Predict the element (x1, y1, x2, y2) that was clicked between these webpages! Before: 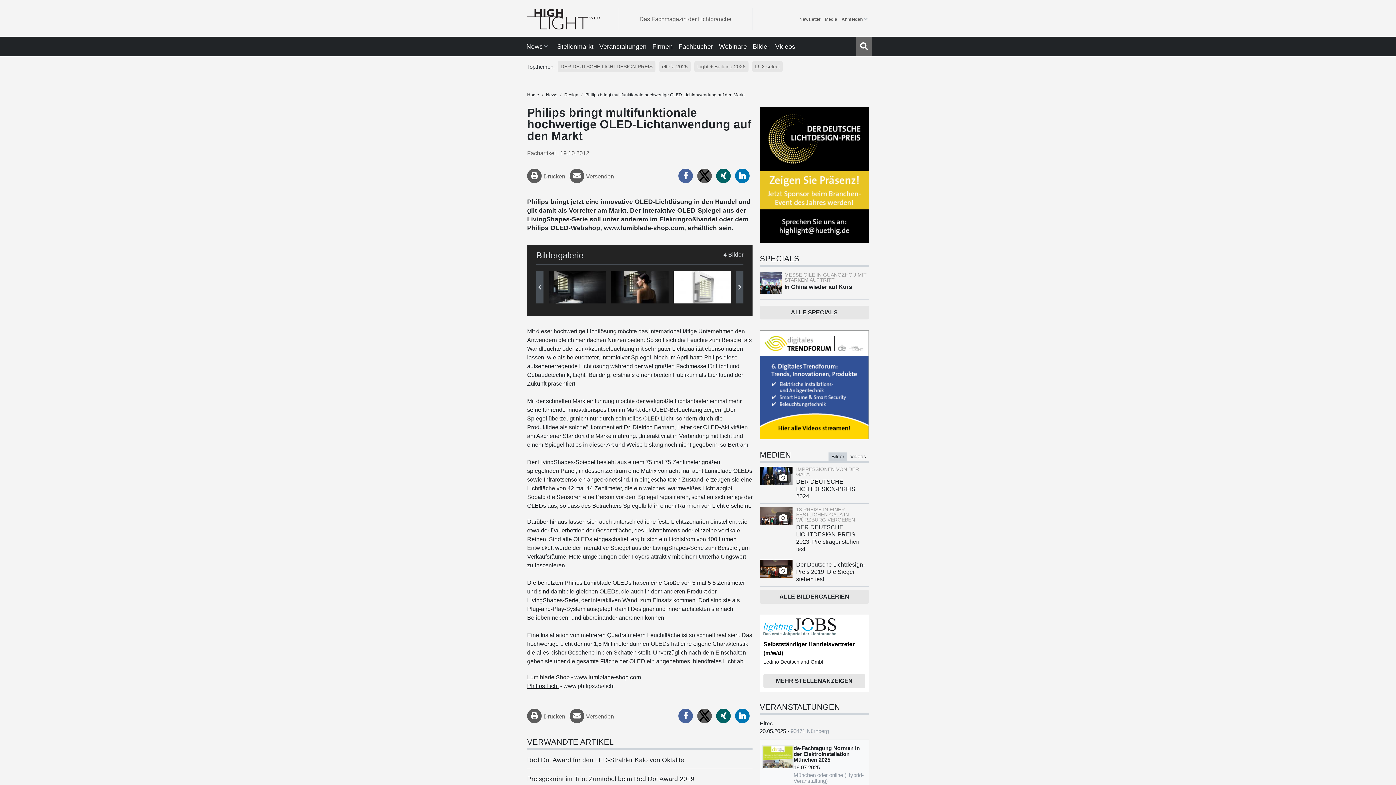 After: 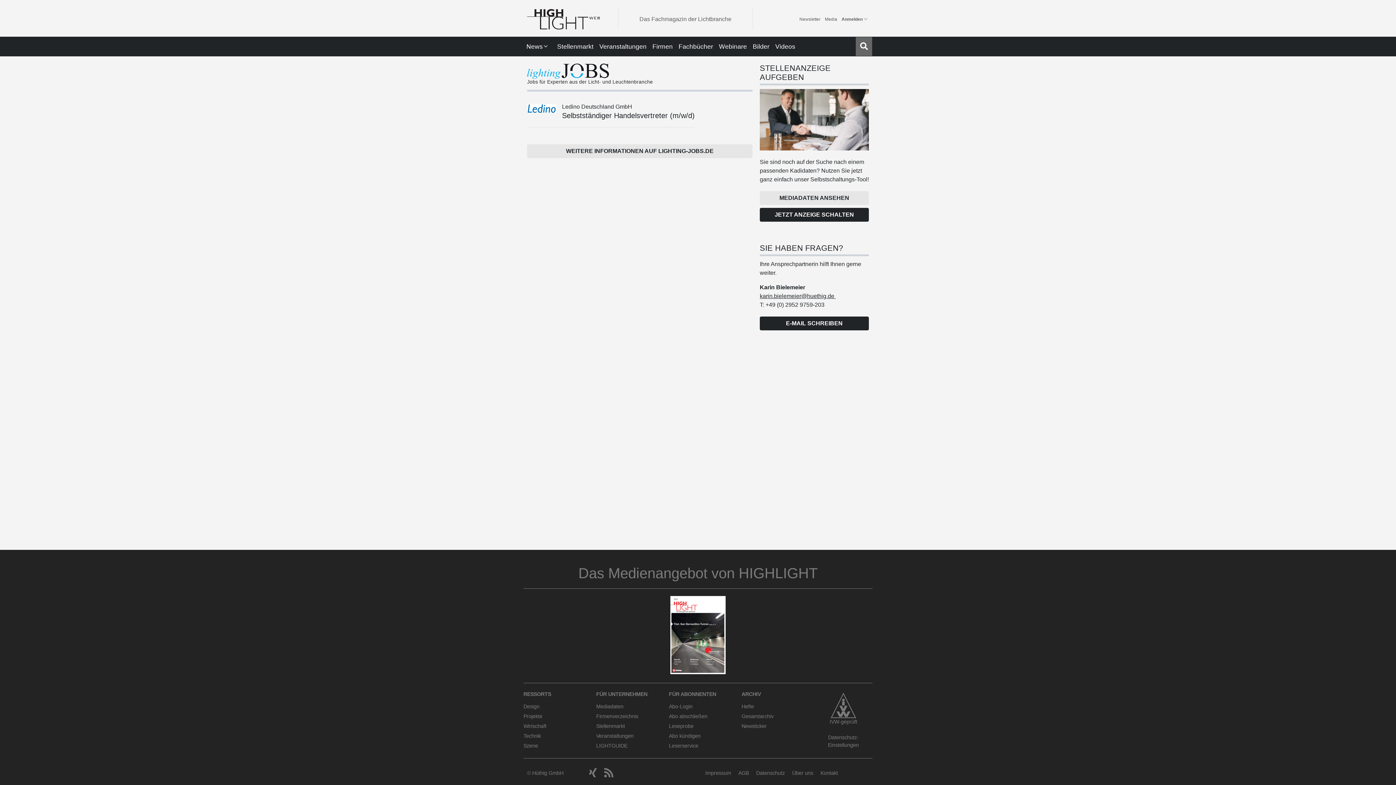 Action: label: Stellenmarkt bbox: (554, 36, 596, 56)